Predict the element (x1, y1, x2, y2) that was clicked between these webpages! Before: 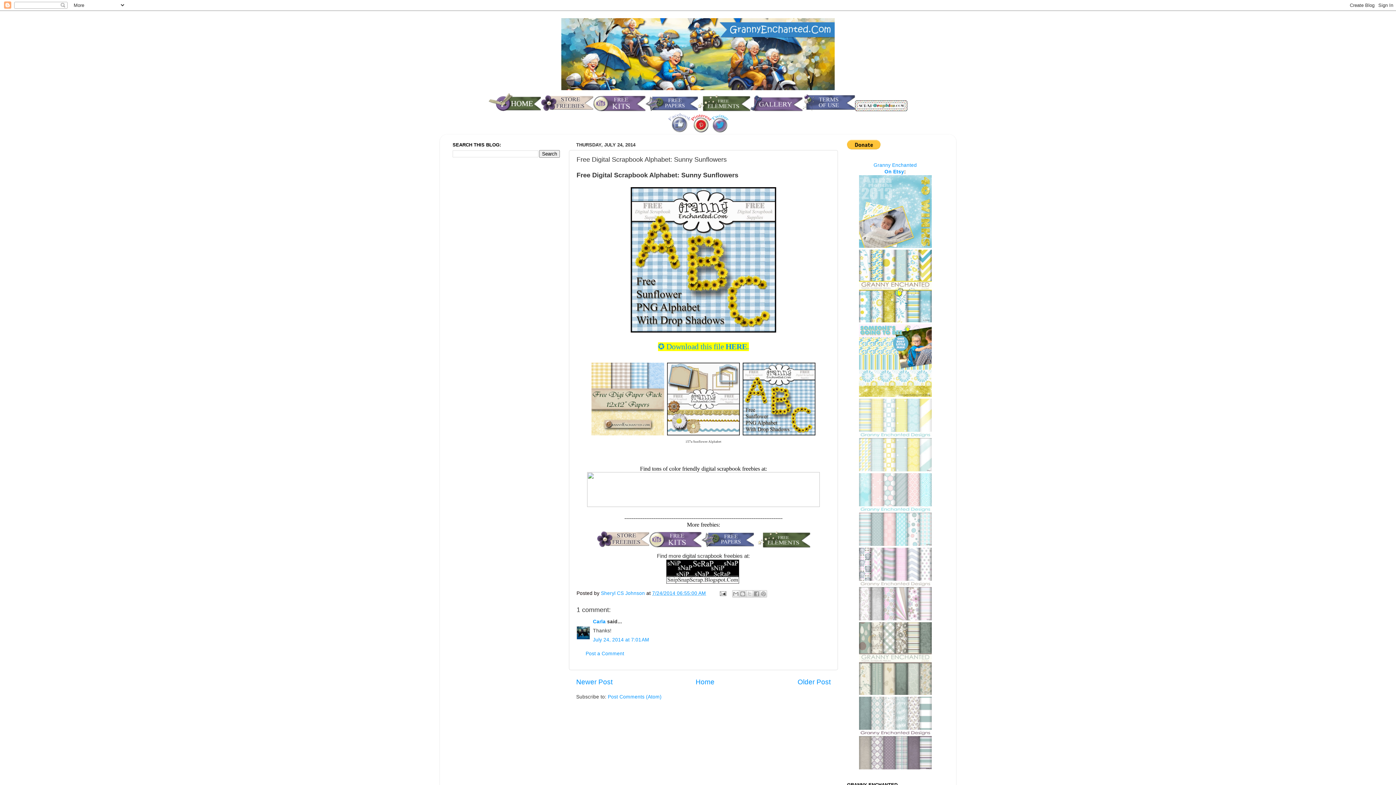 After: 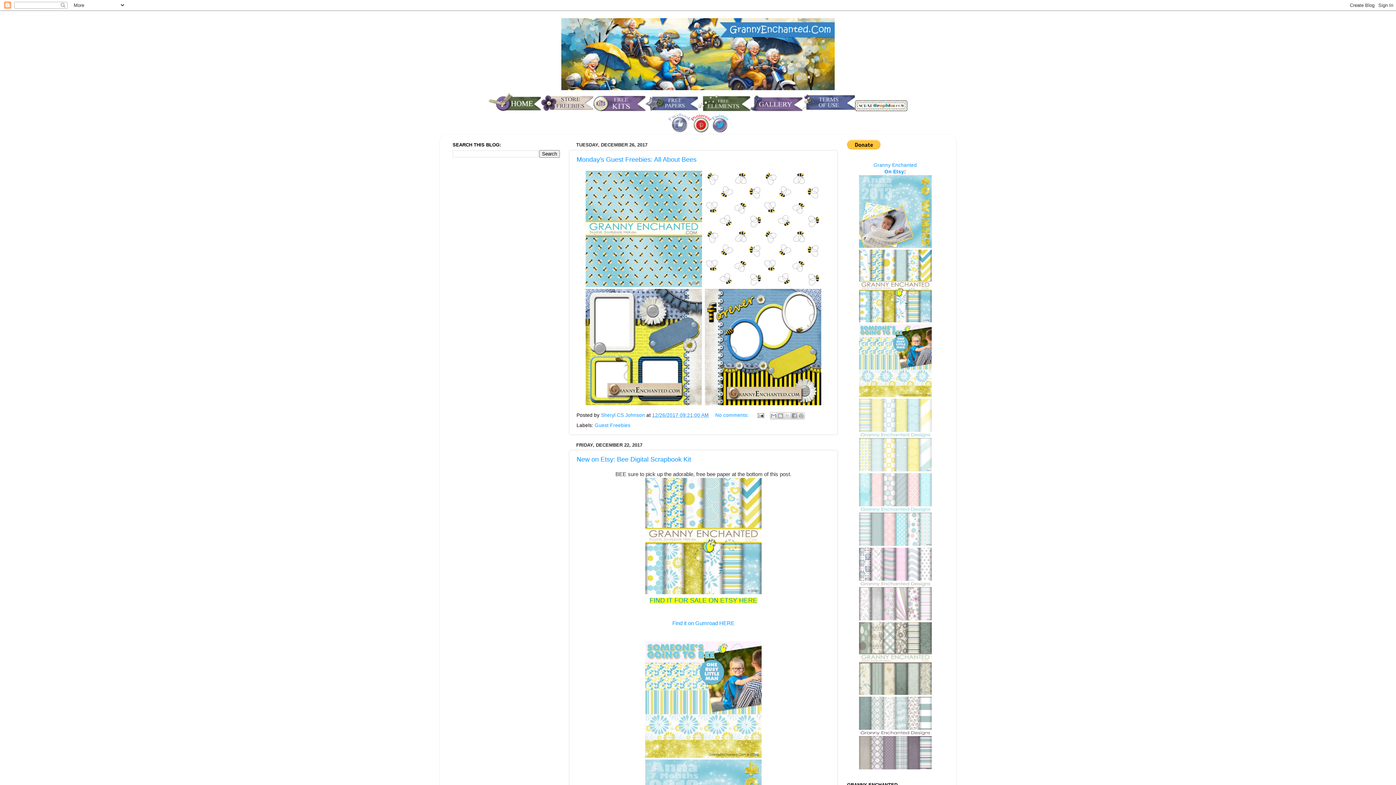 Action: label: Home bbox: (695, 678, 714, 686)